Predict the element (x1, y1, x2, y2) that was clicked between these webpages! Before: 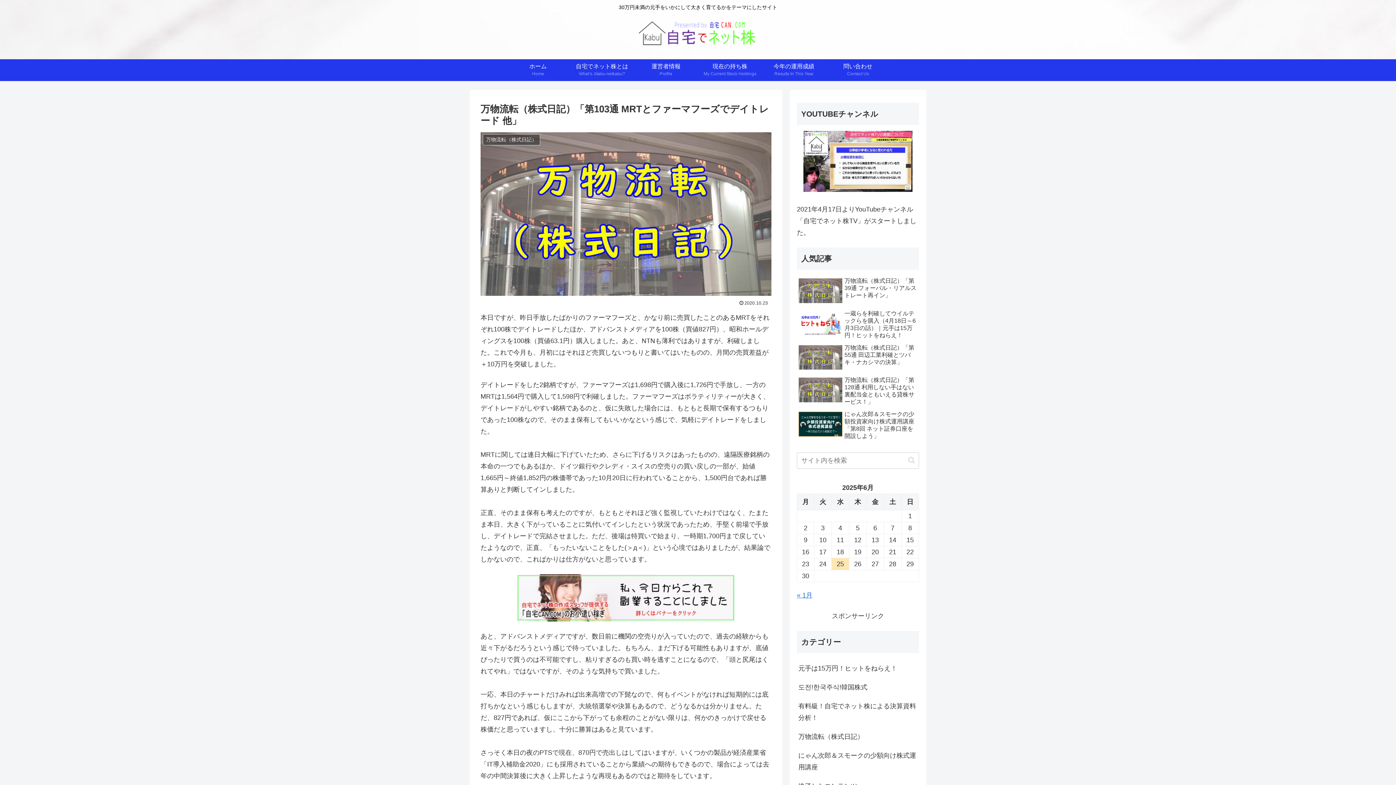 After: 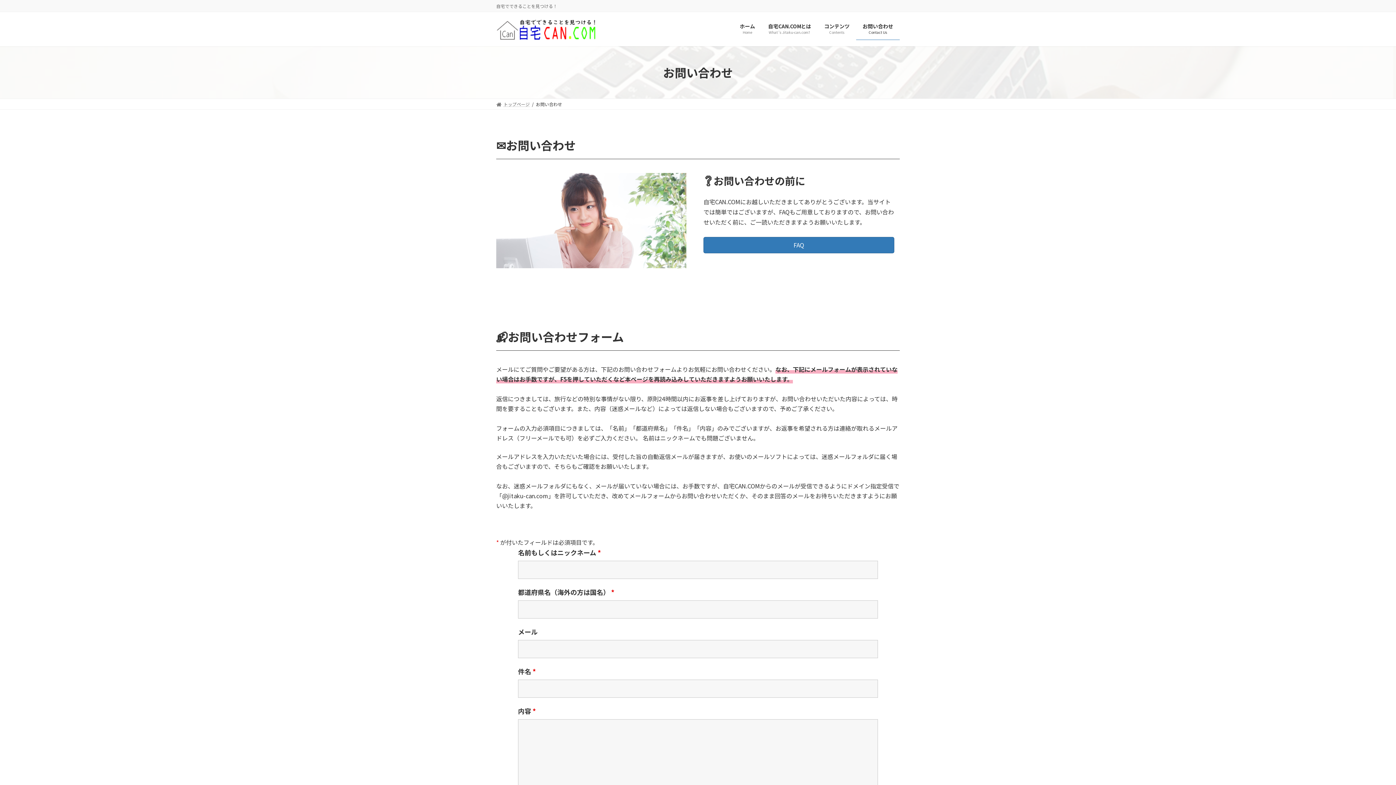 Action: bbox: (826, 59, 890, 81) label: 問い合わせ
Contact Us